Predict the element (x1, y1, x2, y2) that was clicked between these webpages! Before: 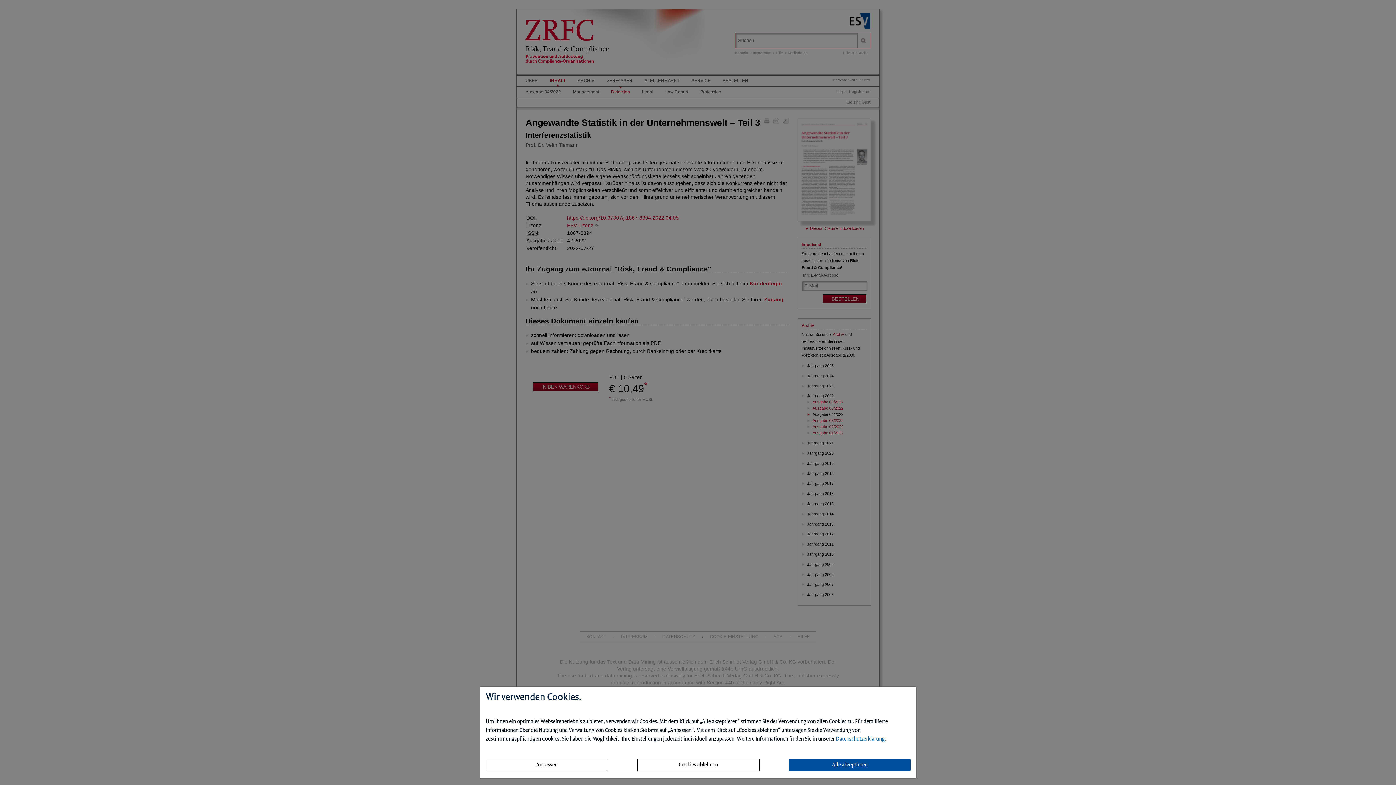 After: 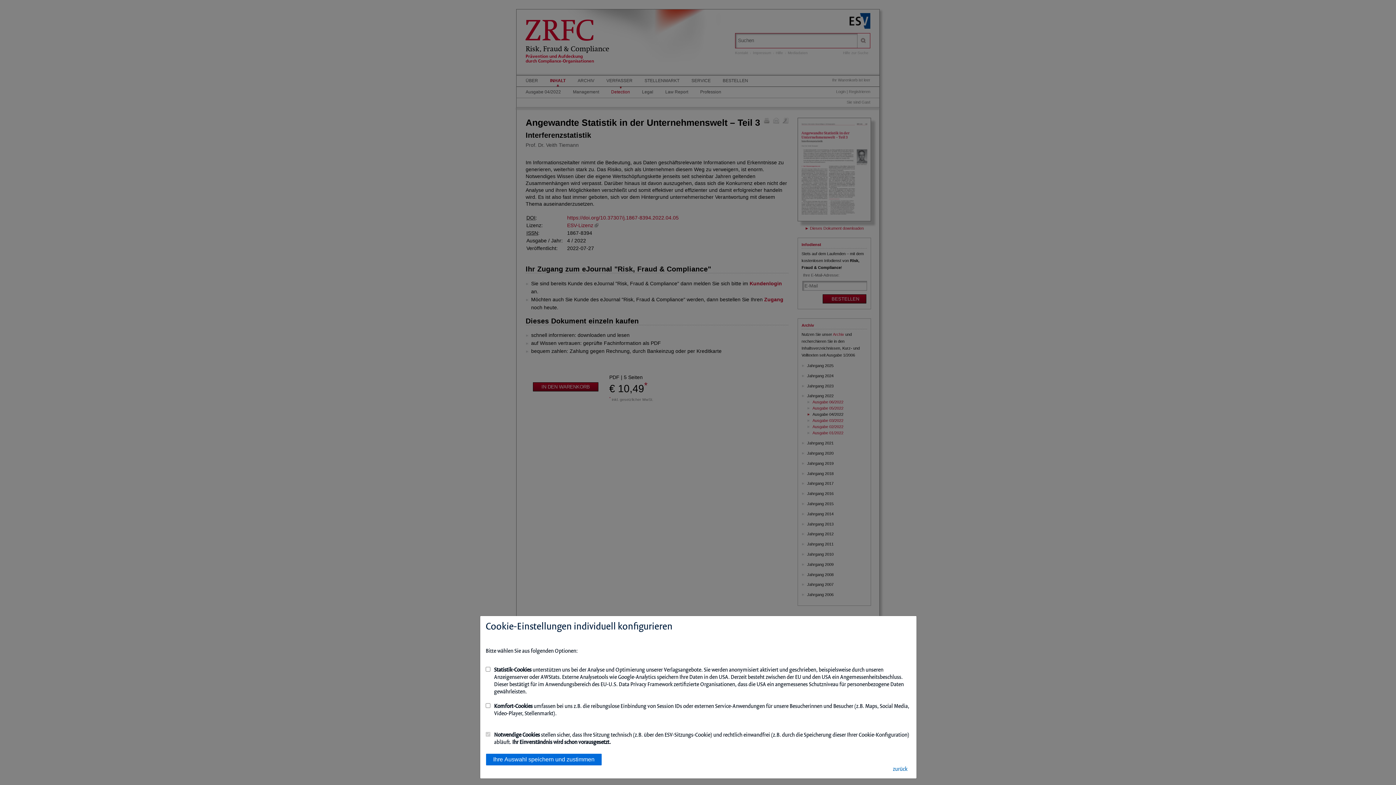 Action: label: Anpassen bbox: (485, 759, 608, 771)